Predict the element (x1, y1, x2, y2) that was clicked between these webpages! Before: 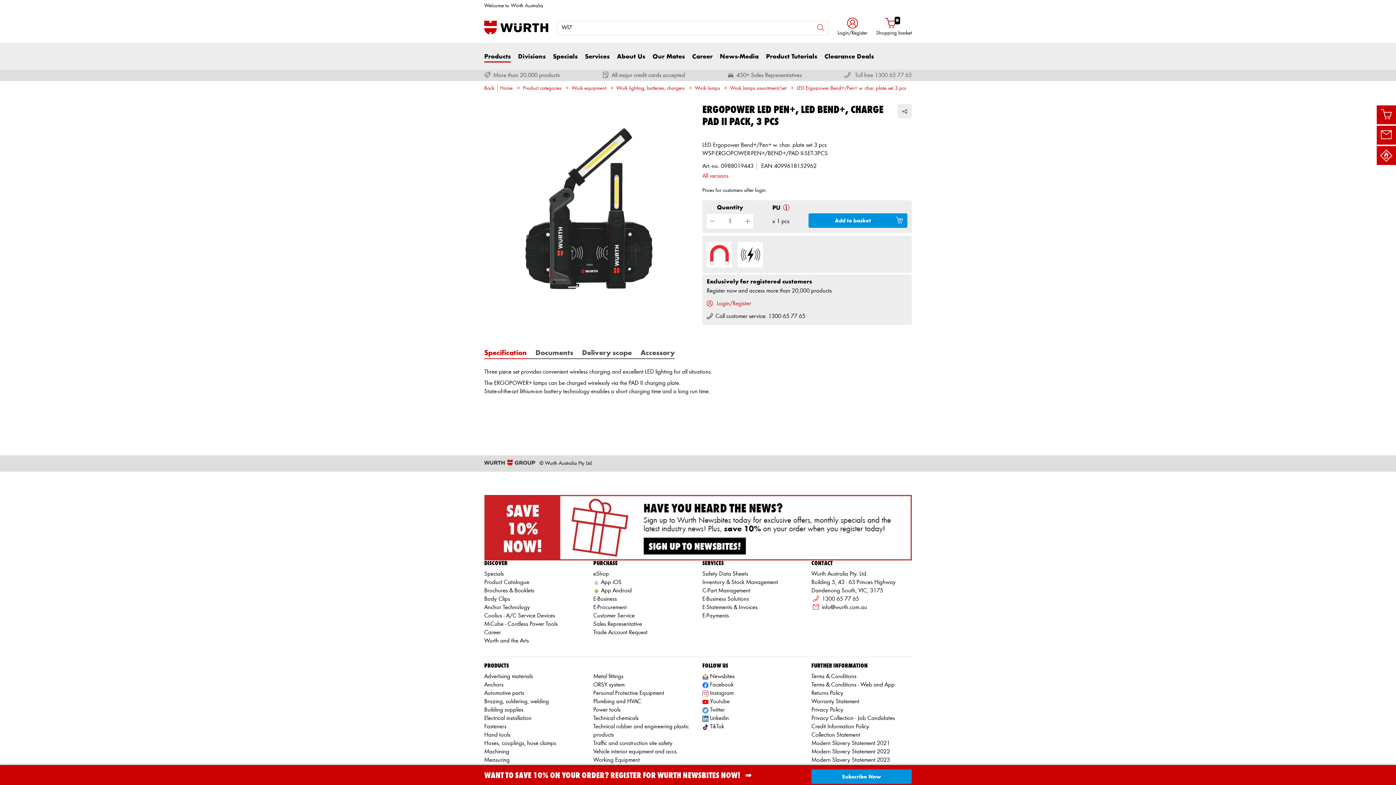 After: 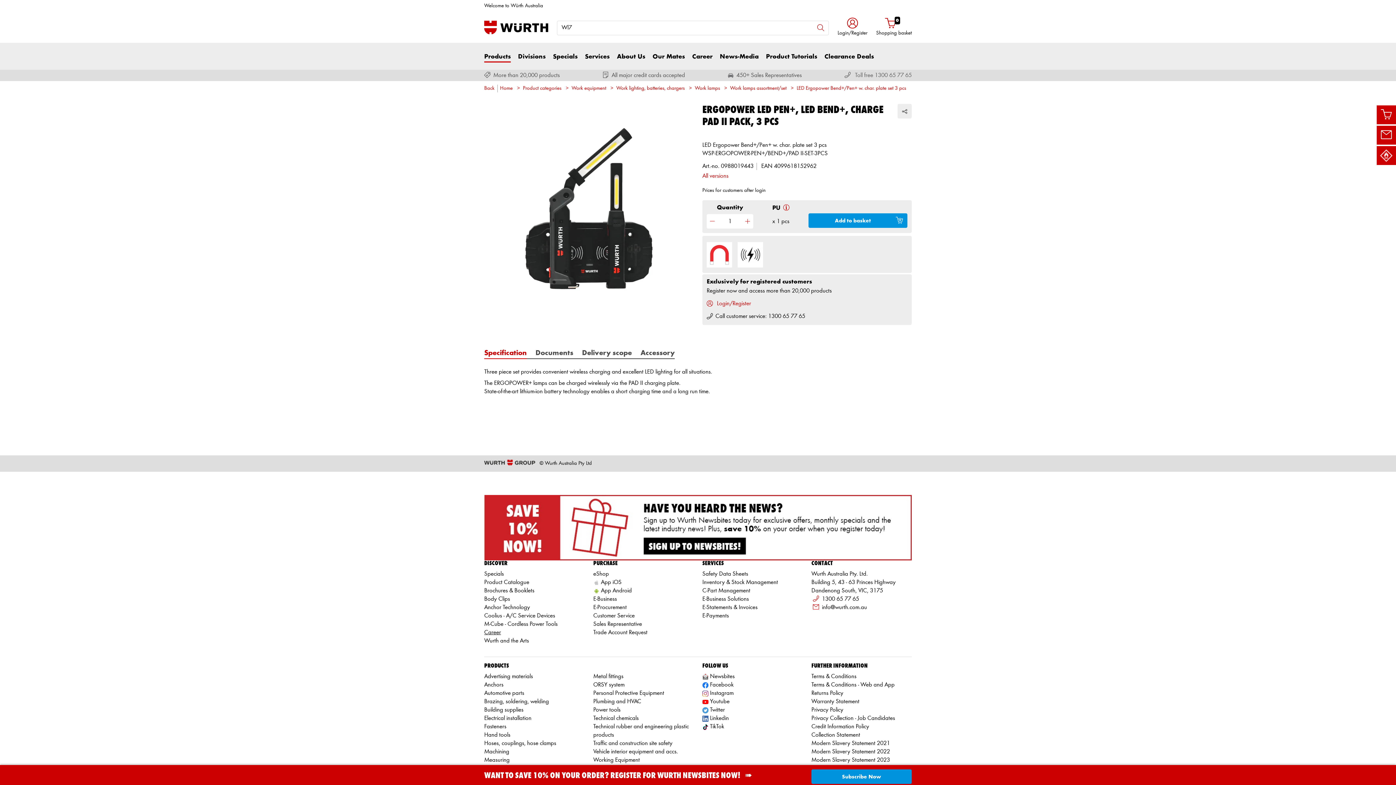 Action: bbox: (484, 629, 501, 635) label: Career